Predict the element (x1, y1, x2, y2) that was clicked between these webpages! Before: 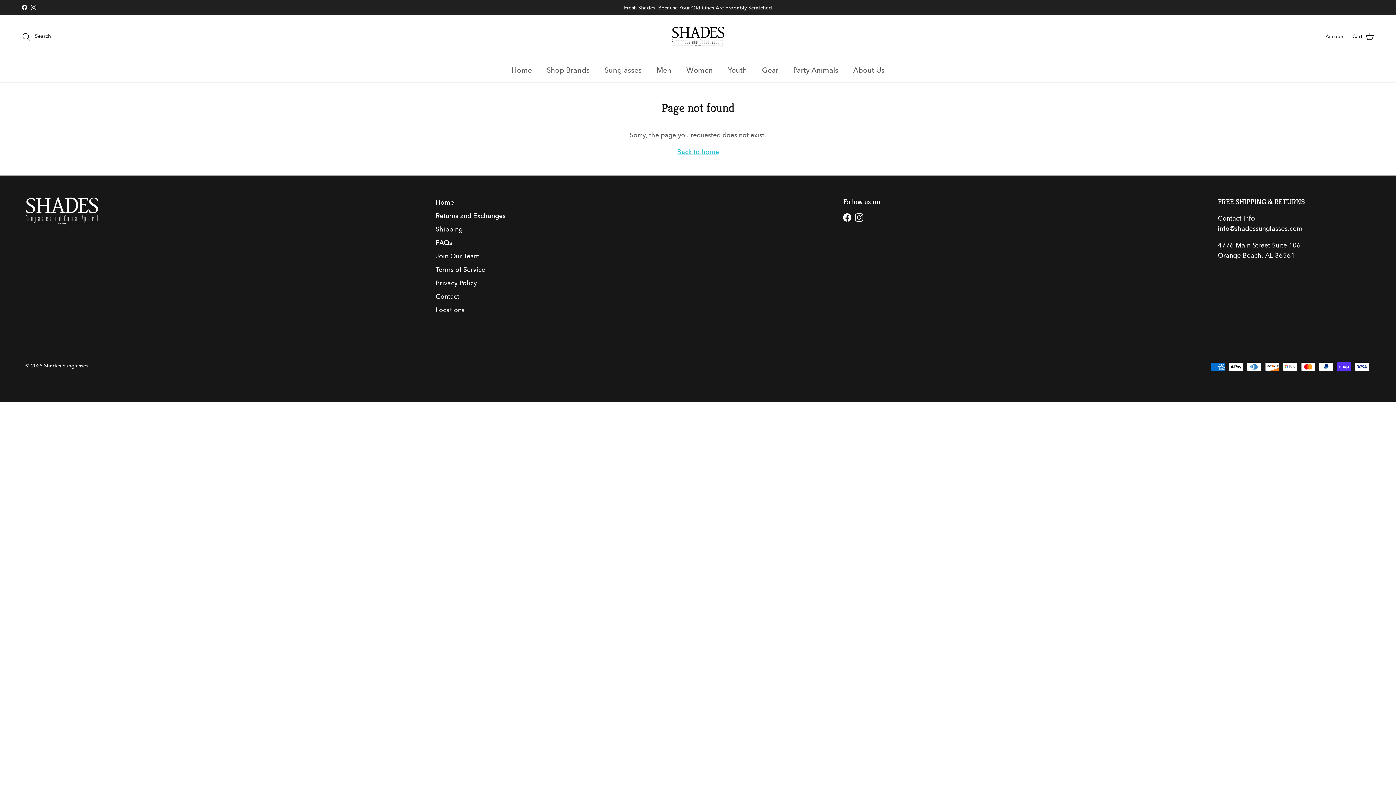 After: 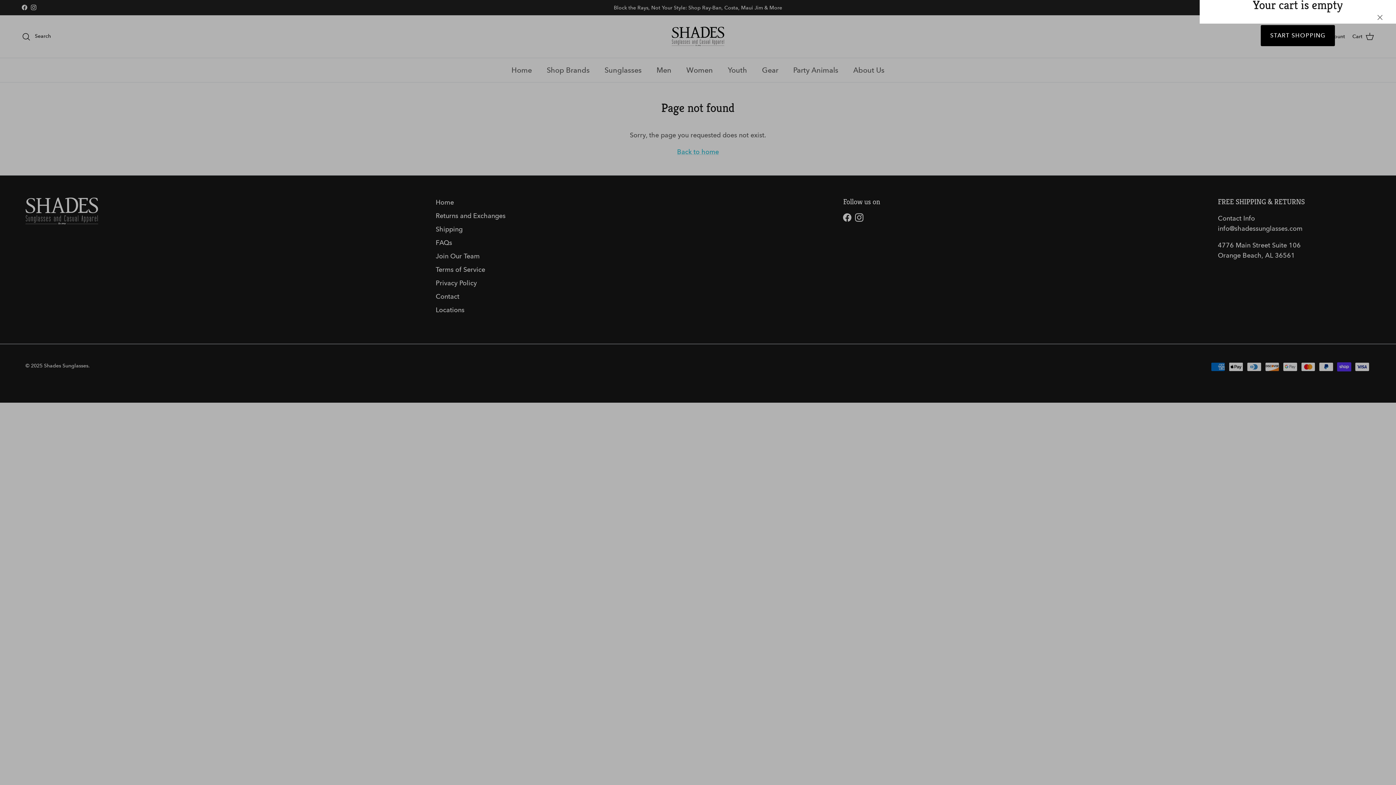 Action: bbox: (1352, 31, 1374, 41) label: Cart